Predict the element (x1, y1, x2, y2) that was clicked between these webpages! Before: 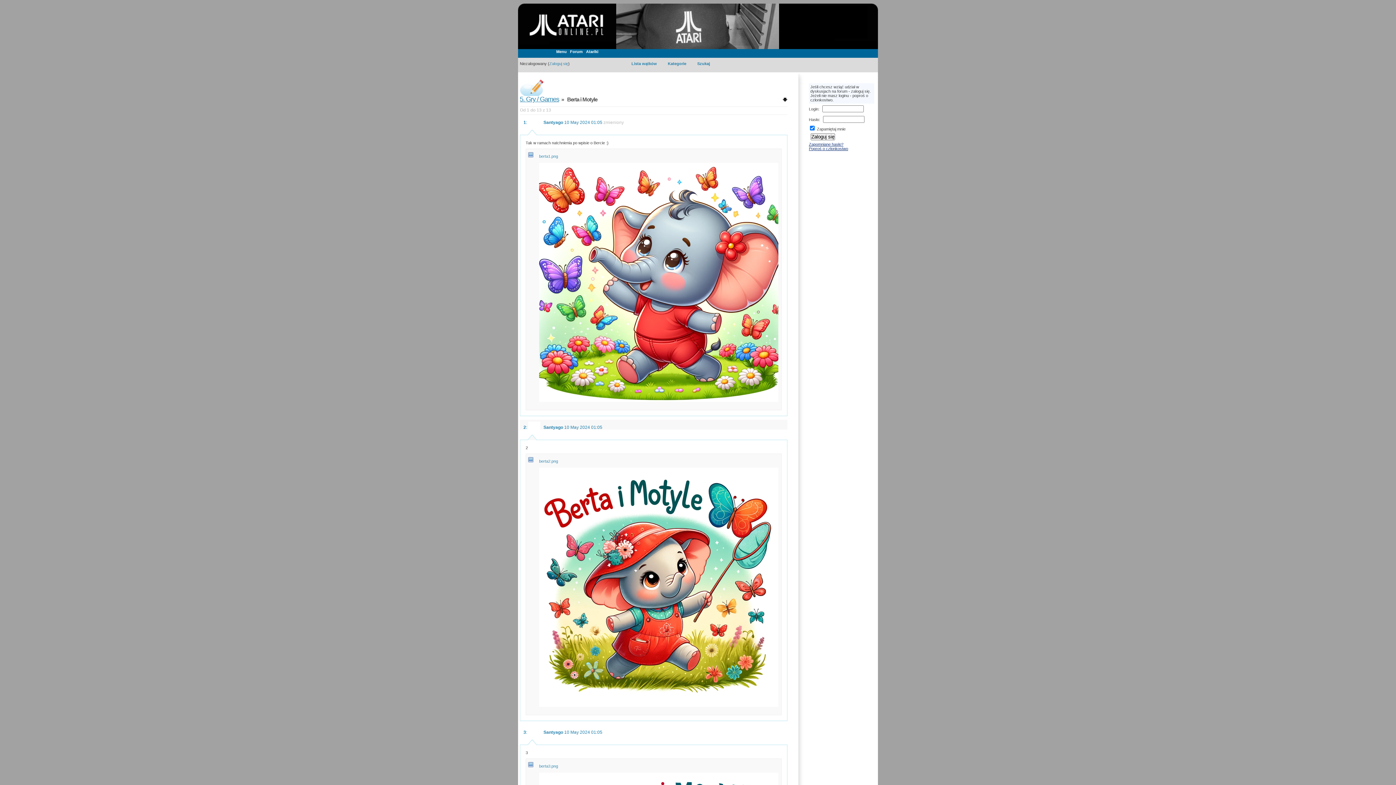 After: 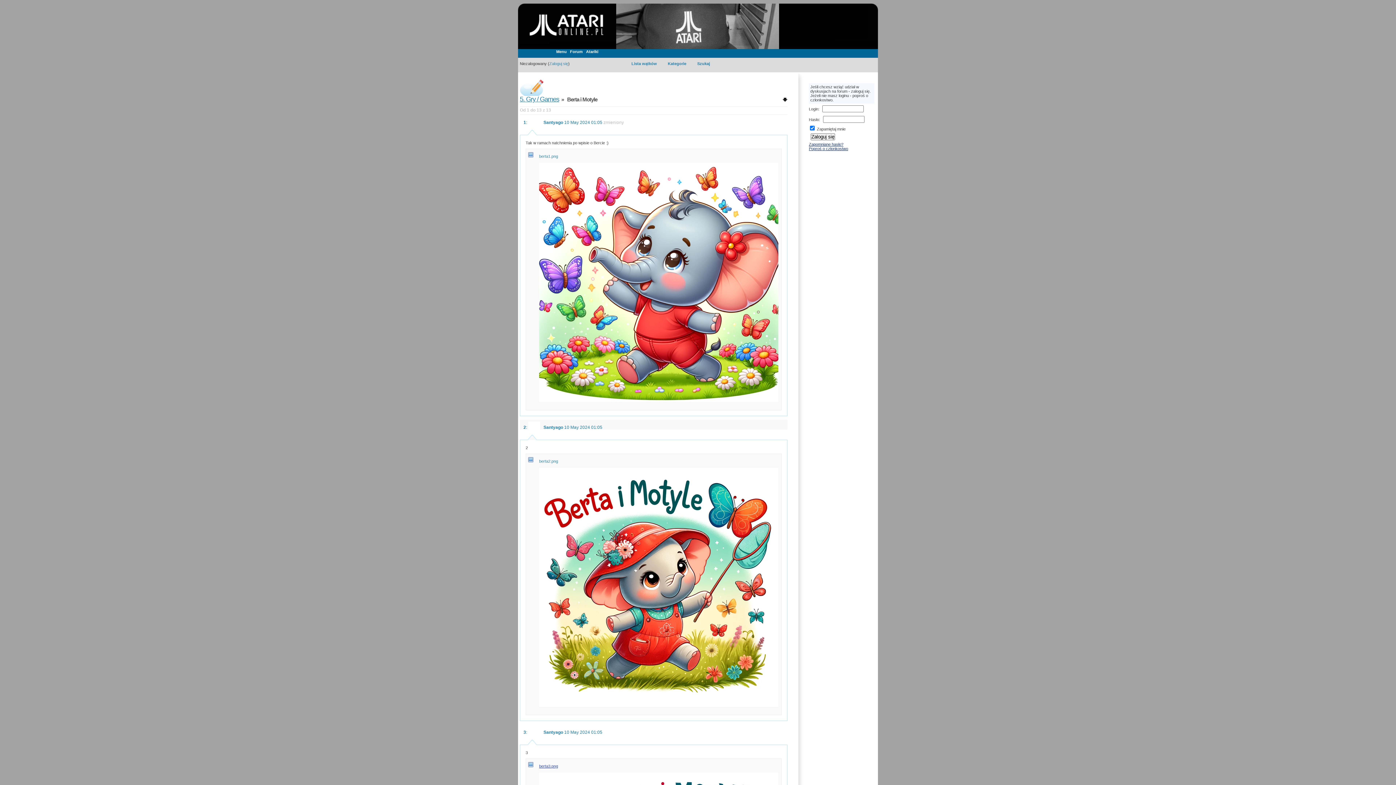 Action: label: berta3.png bbox: (539, 764, 558, 768)